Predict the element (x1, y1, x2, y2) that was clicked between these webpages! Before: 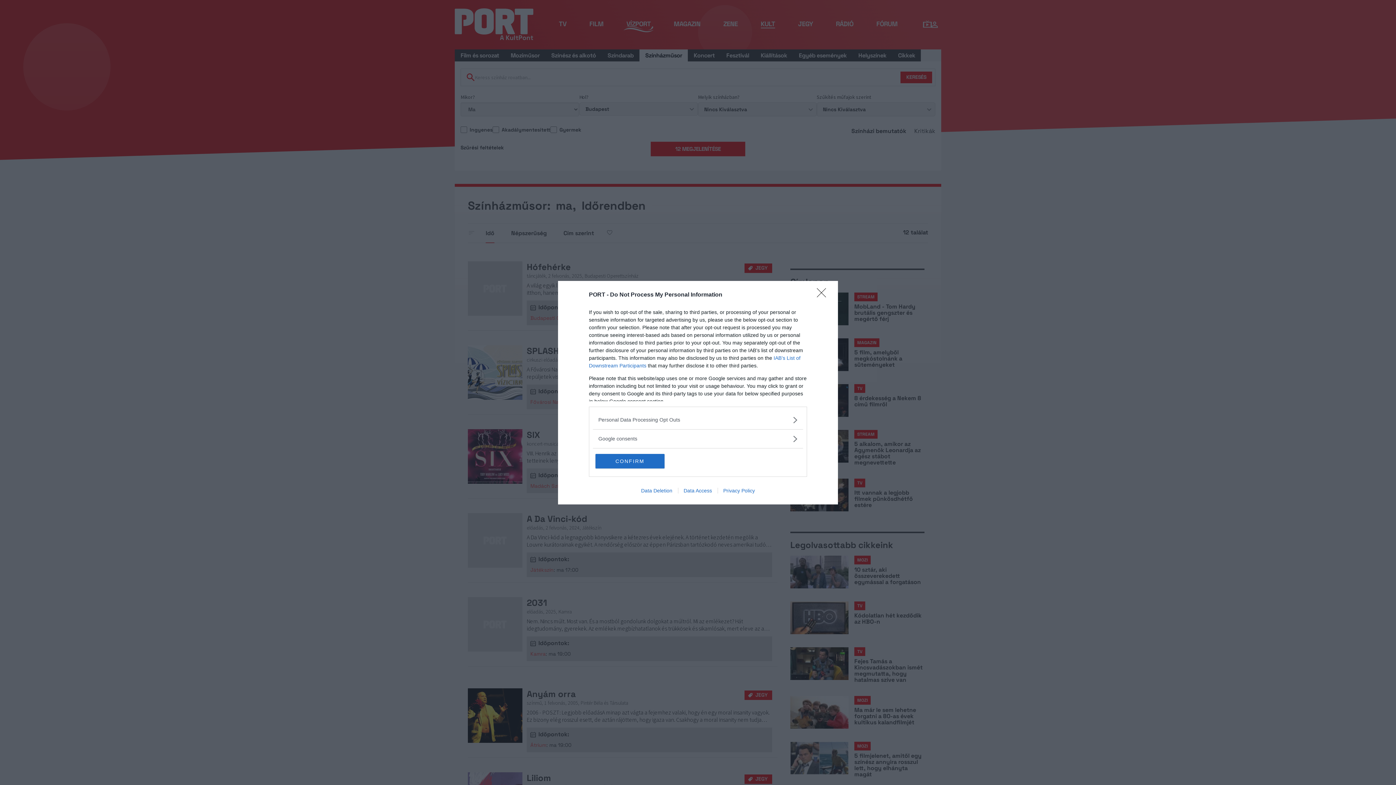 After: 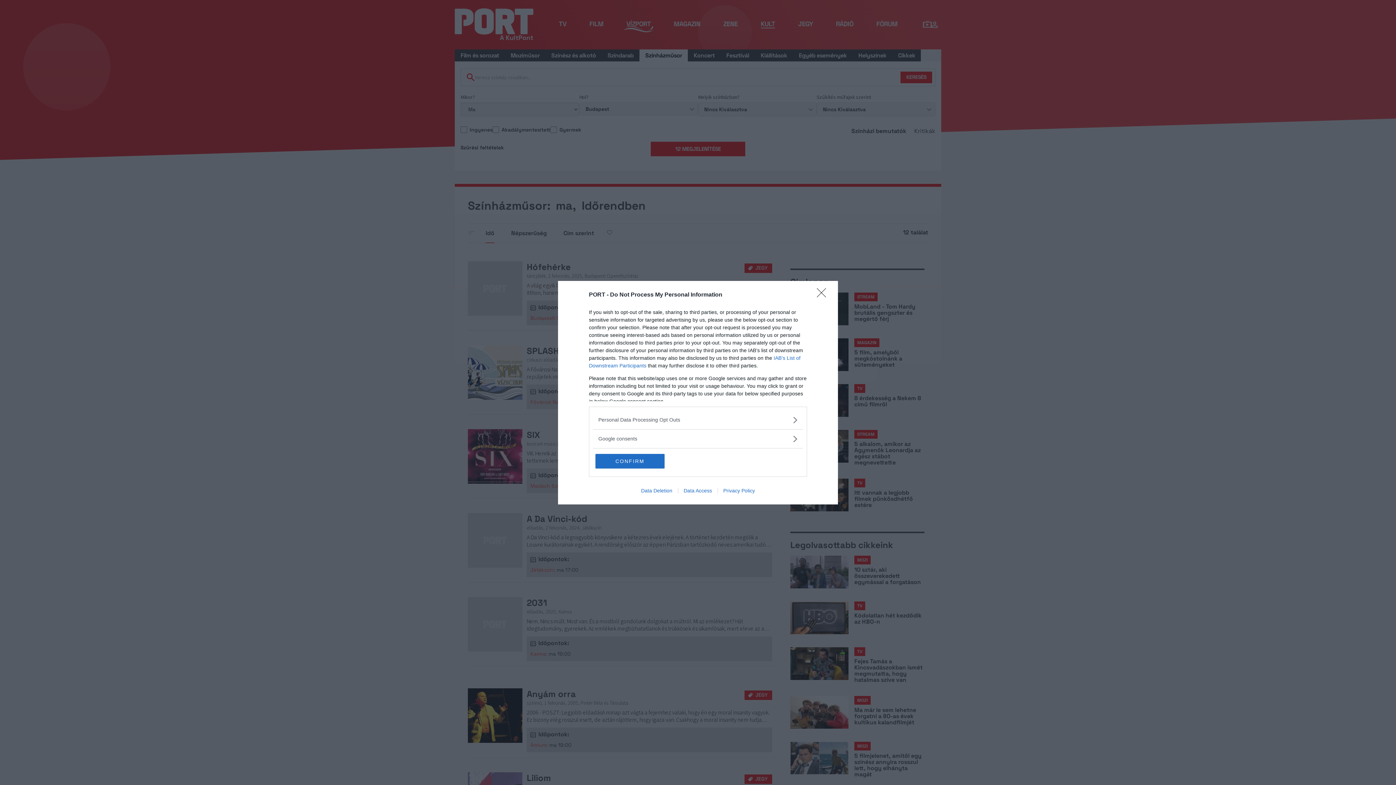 Action: label: Data Deletion bbox: (635, 487, 678, 493)